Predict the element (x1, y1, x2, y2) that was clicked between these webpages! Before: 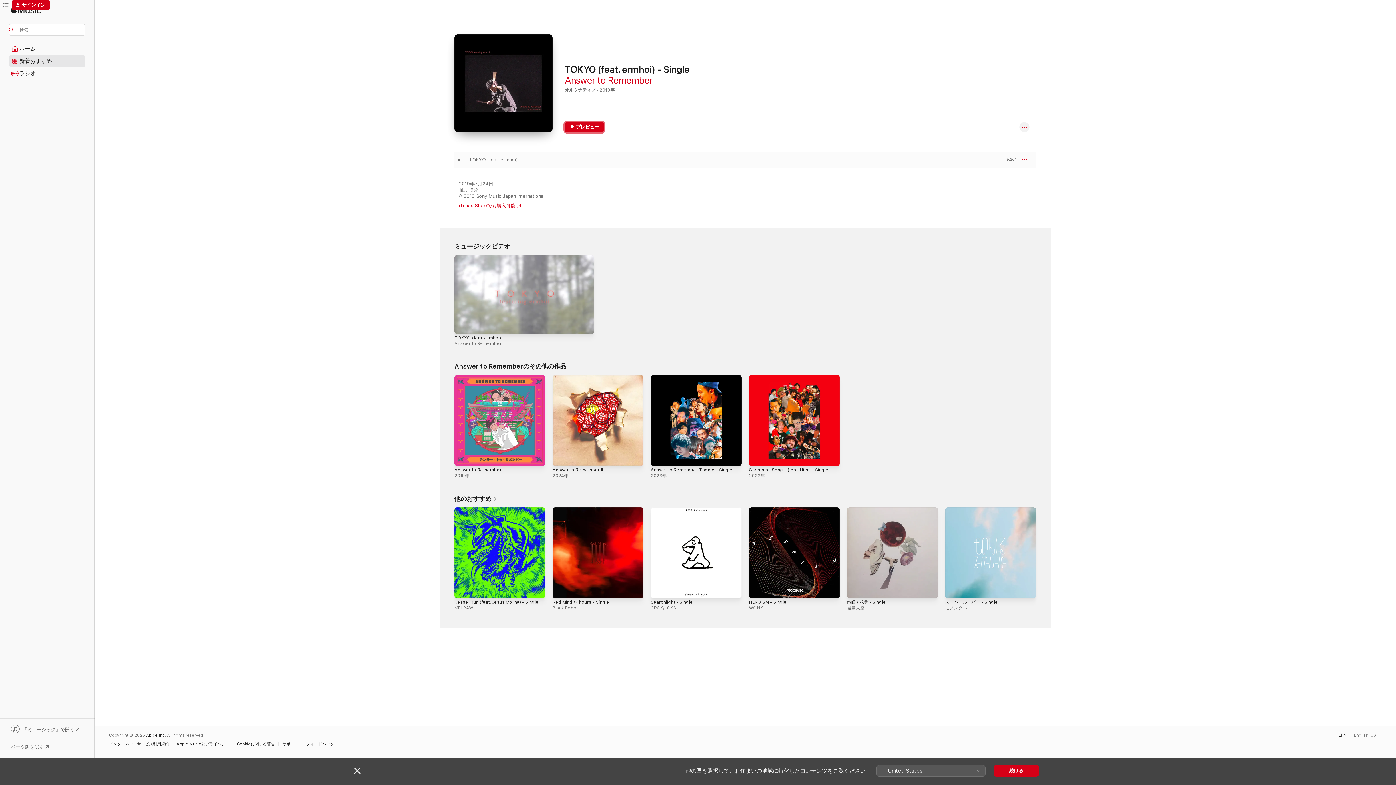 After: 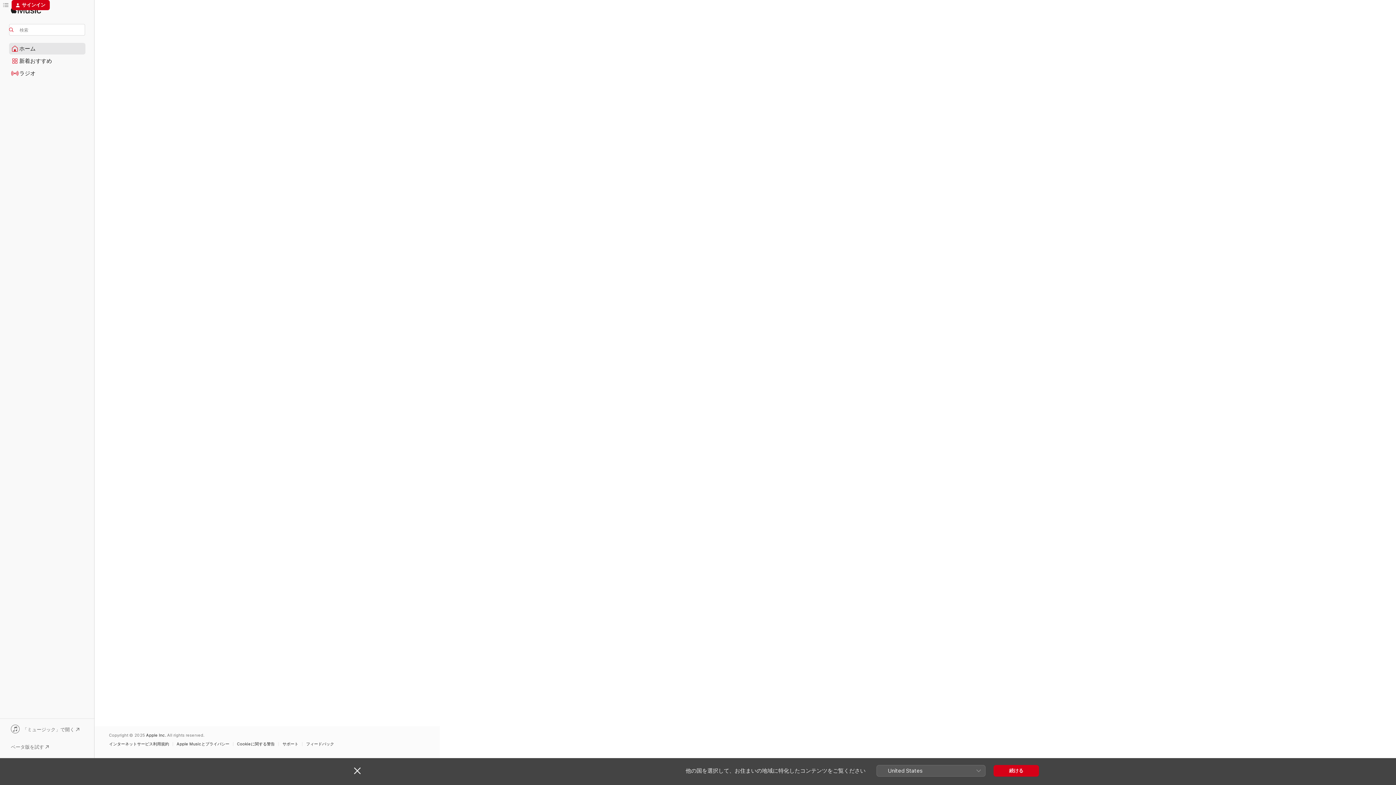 Action: label: ホーム bbox: (9, 43, 85, 54)